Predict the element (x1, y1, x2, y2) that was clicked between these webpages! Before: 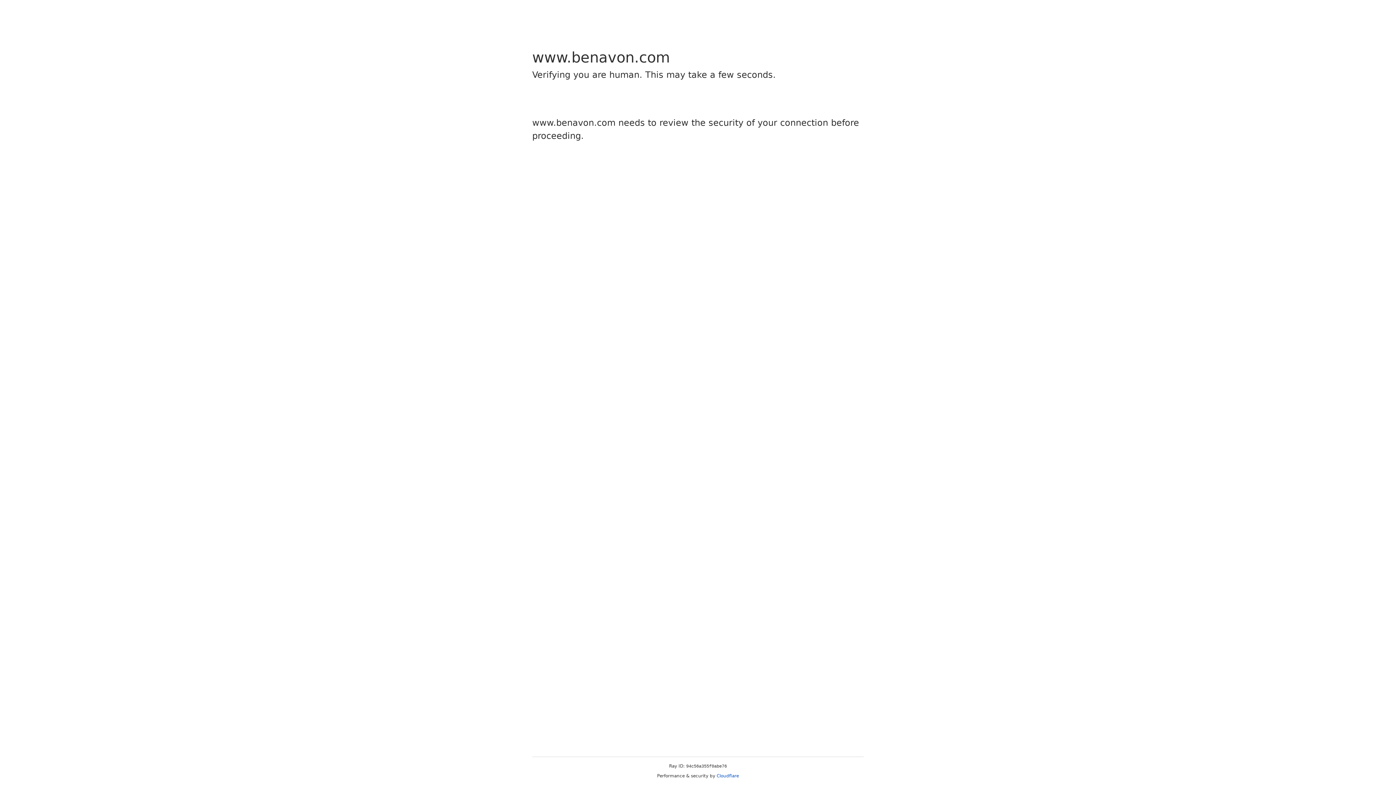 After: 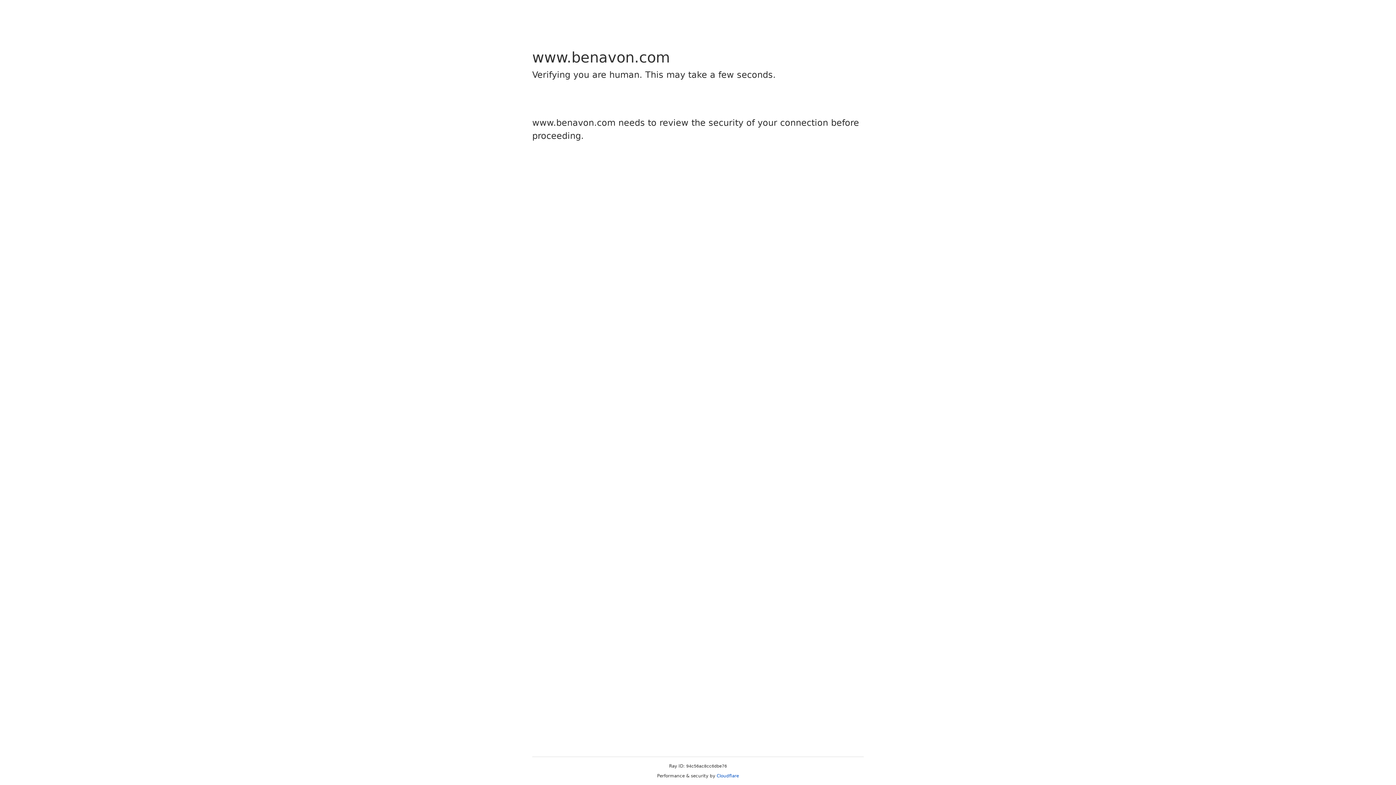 Action: bbox: (716, 773, 739, 778) label: Cloudflare